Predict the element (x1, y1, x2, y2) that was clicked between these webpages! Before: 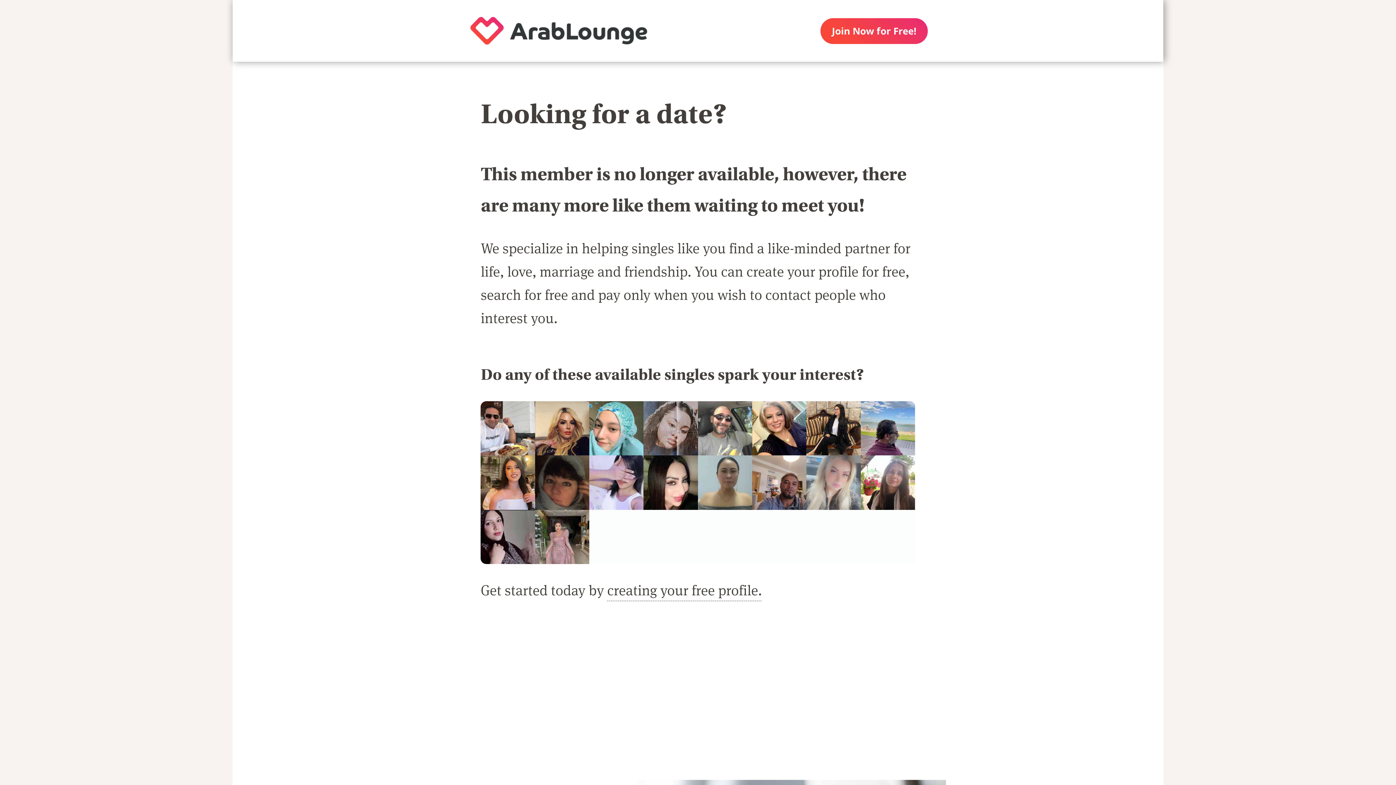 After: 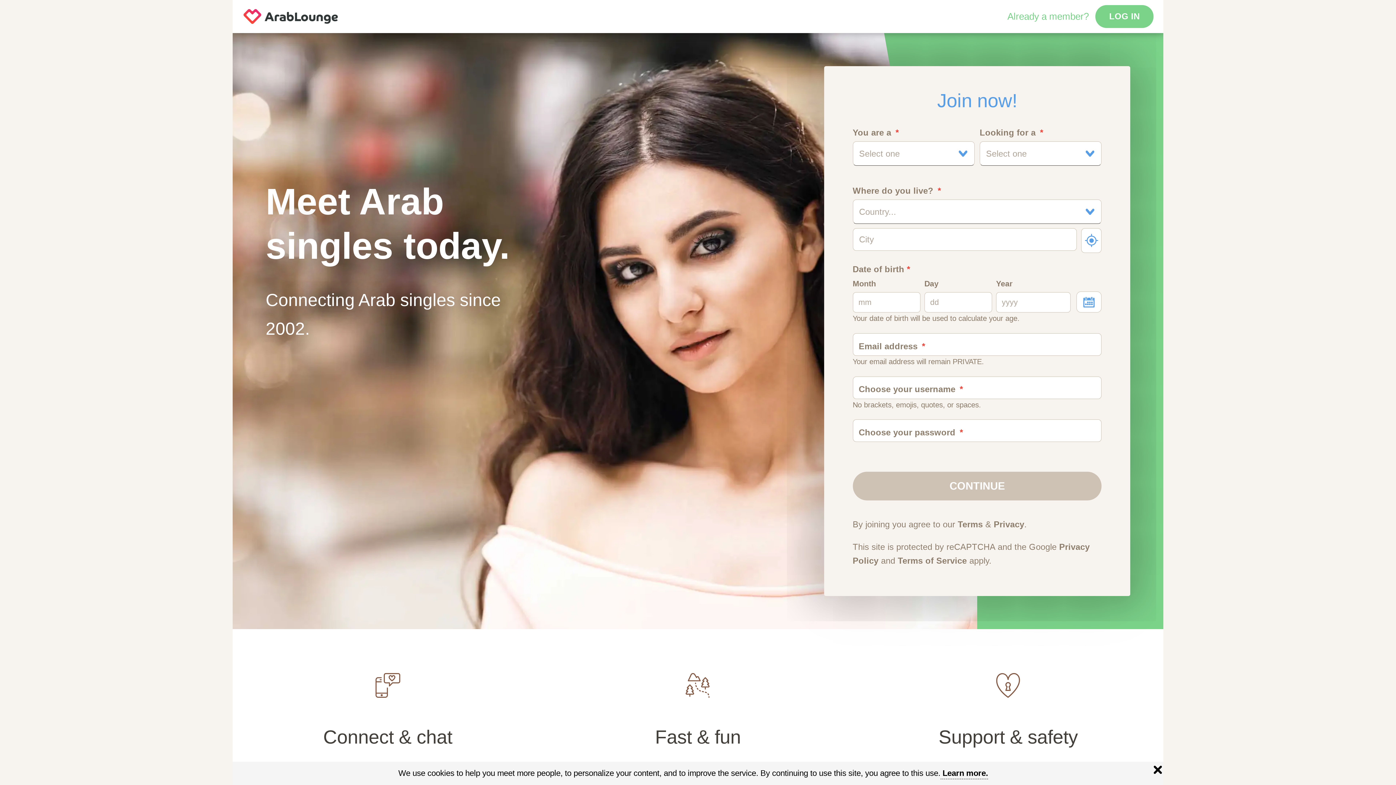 Action: bbox: (450, 0, 667, 61)